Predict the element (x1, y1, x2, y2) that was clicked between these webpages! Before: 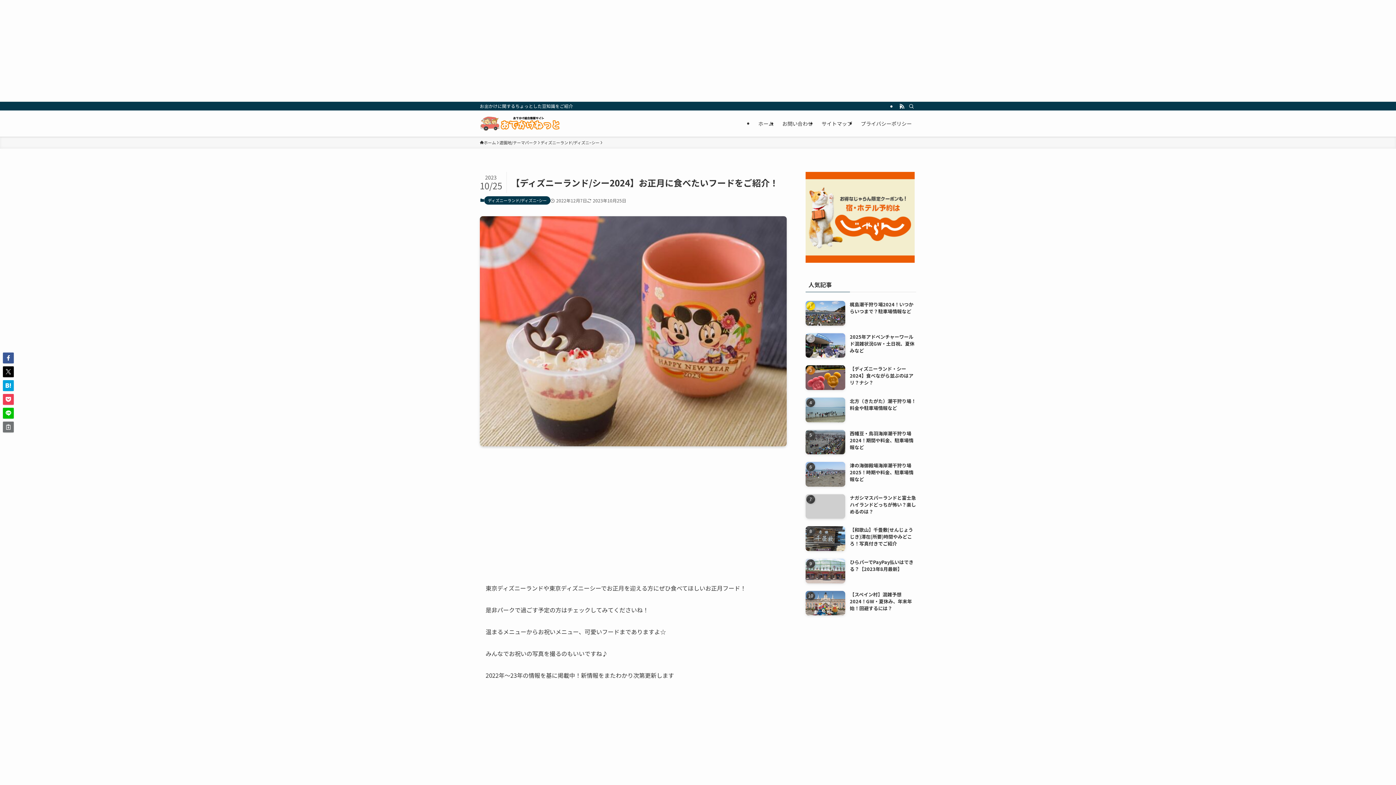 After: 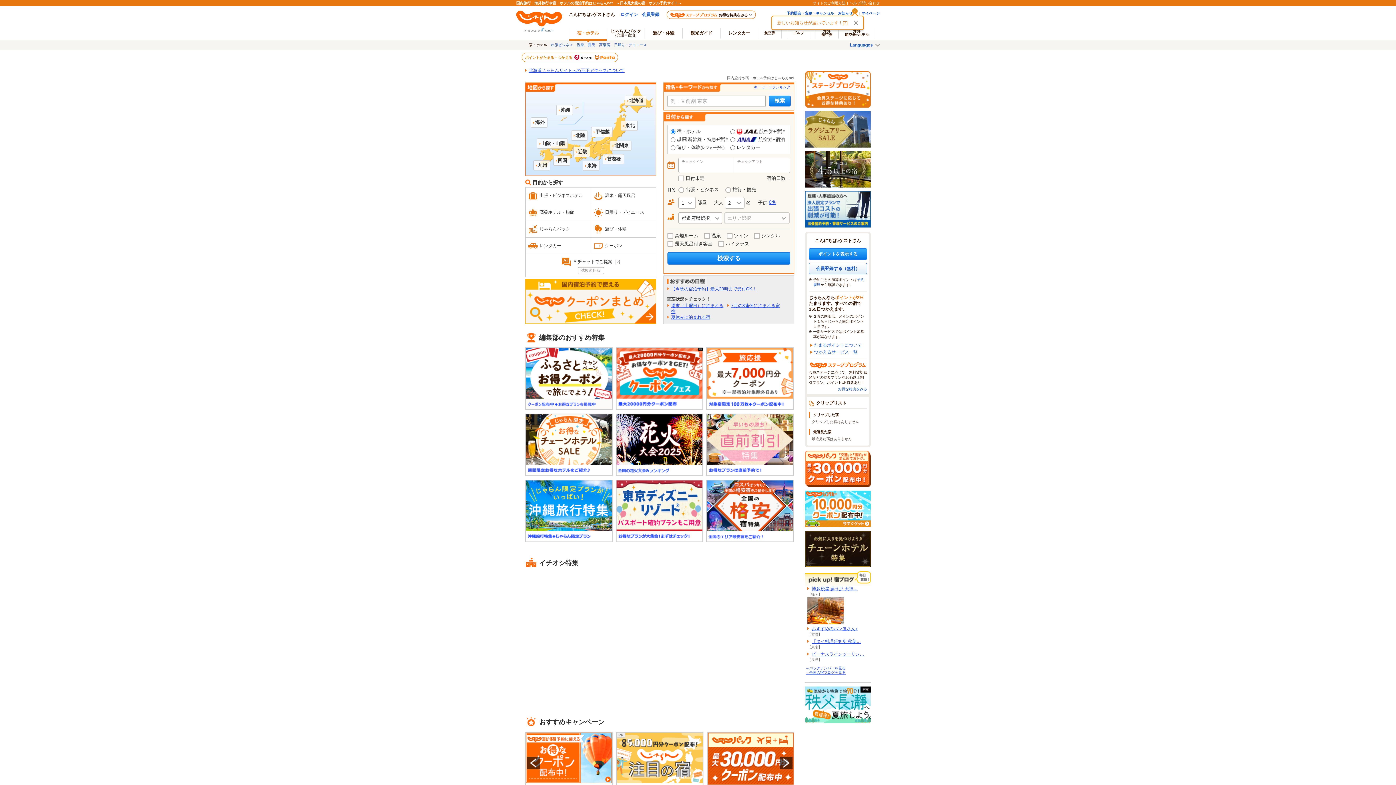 Action: bbox: (805, 257, 914, 264)